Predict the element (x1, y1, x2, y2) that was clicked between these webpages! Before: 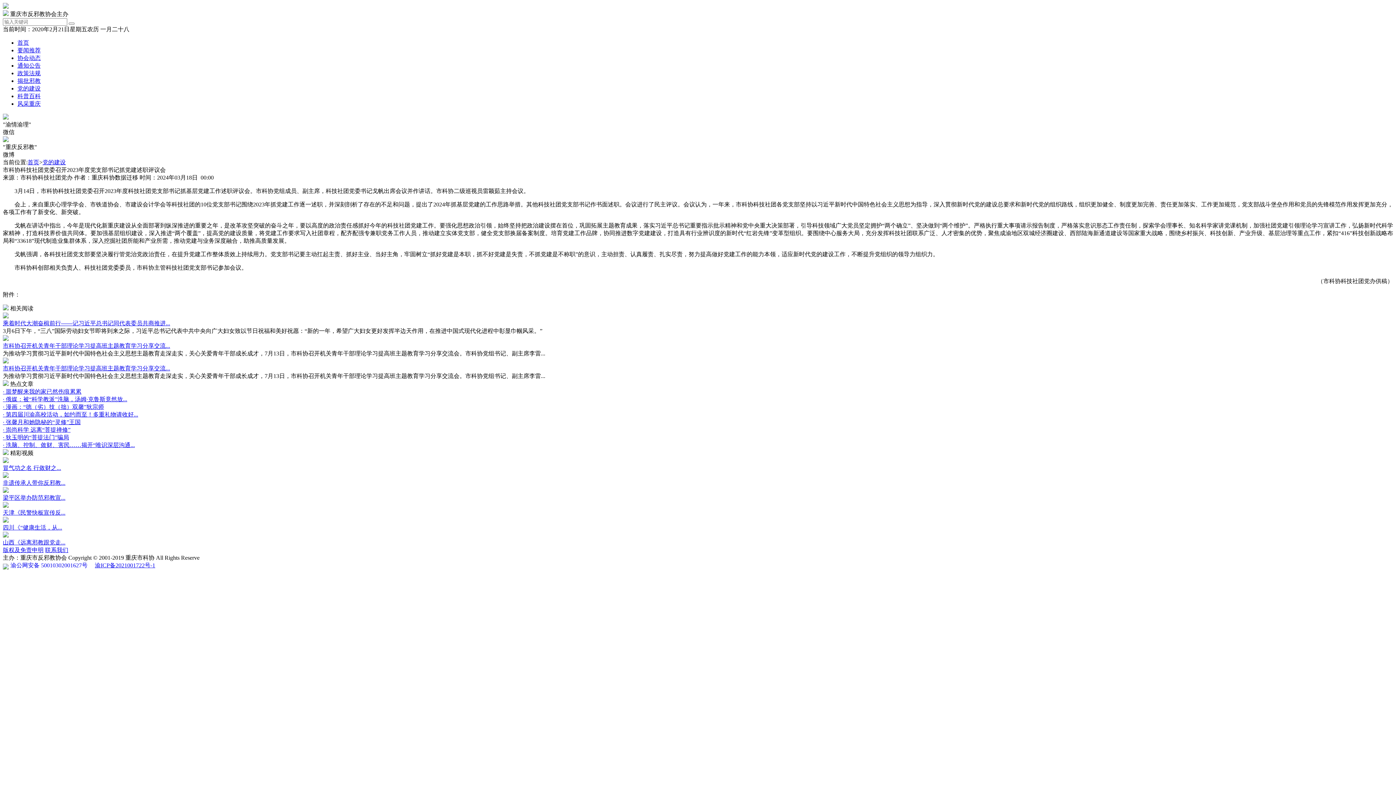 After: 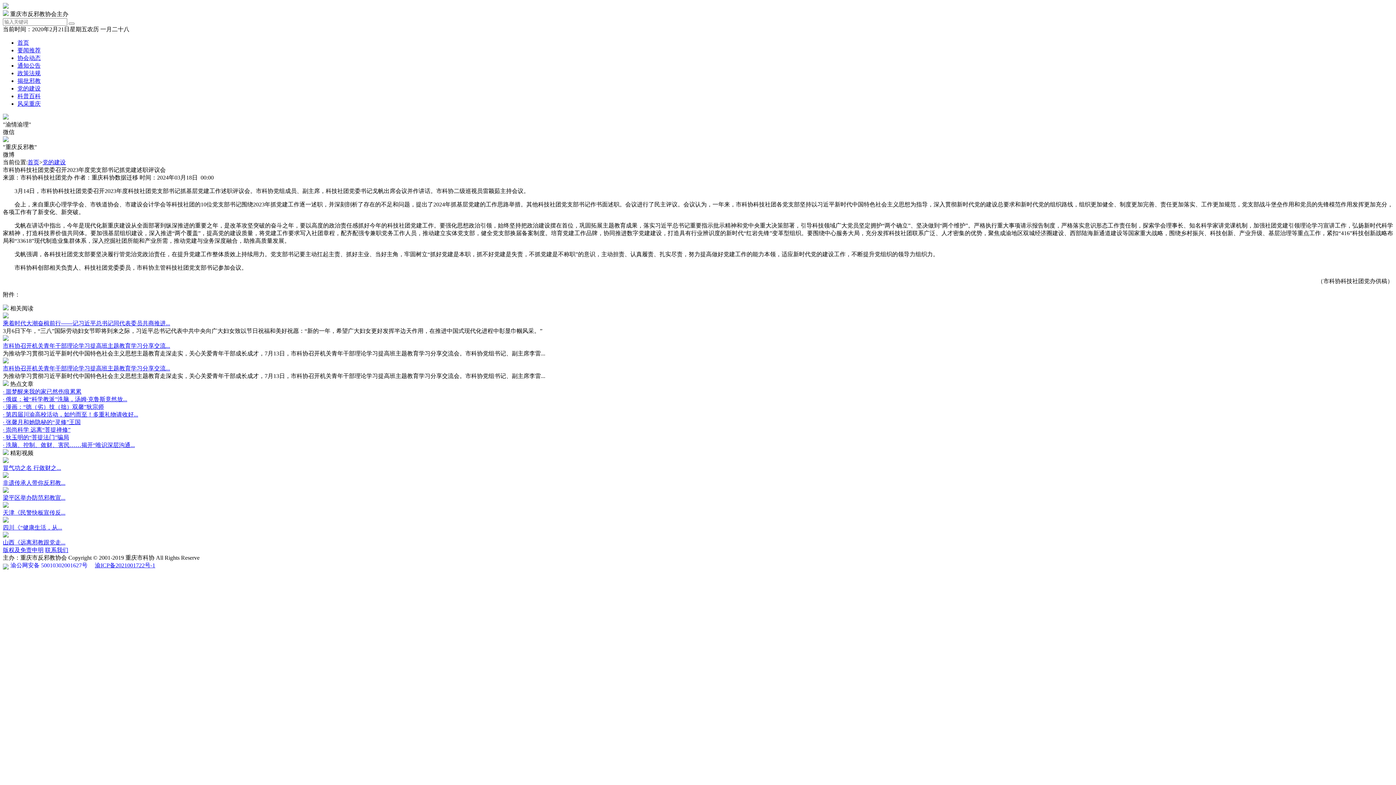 Action: bbox: (2, 488, 8, 494)